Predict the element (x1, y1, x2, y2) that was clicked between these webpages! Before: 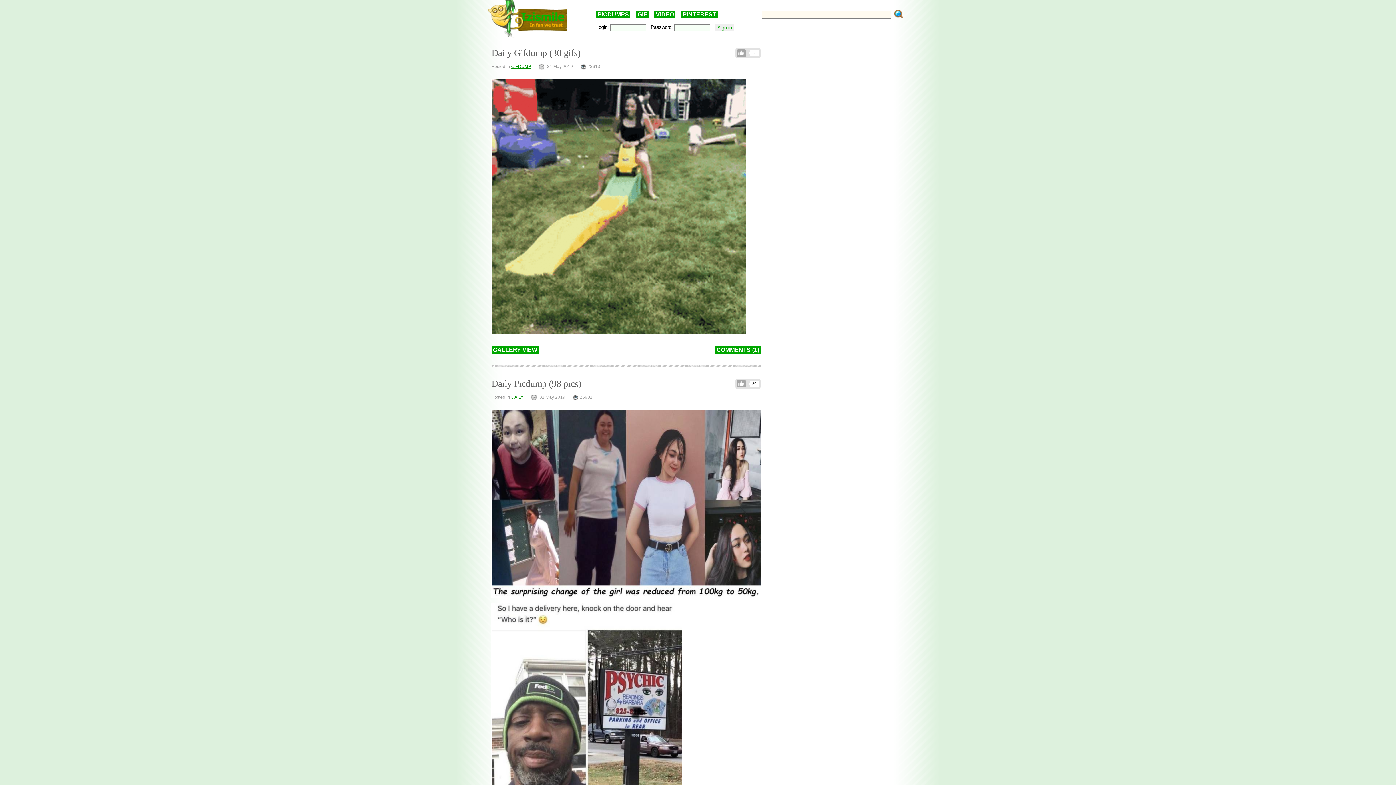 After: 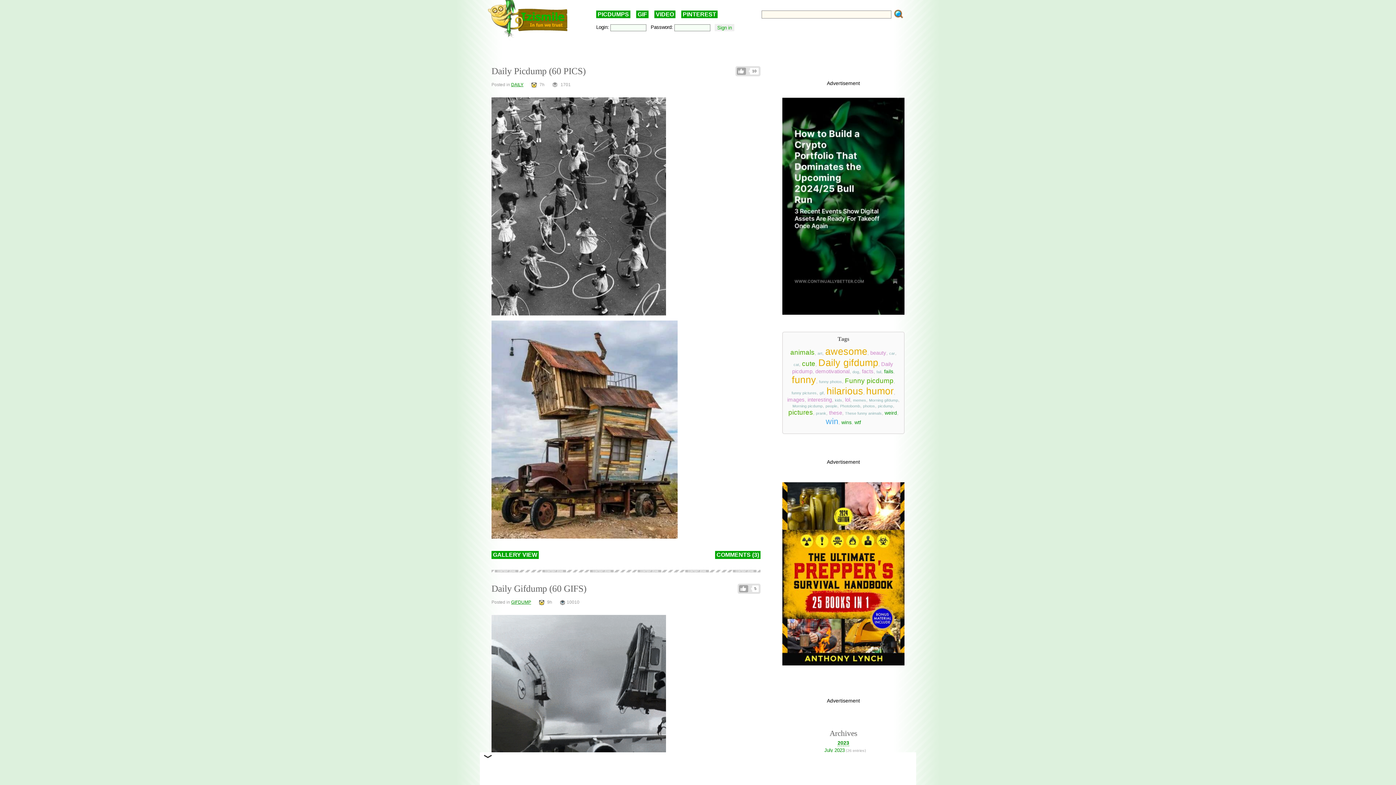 Action: label: PICDUMPS bbox: (596, 10, 630, 18)